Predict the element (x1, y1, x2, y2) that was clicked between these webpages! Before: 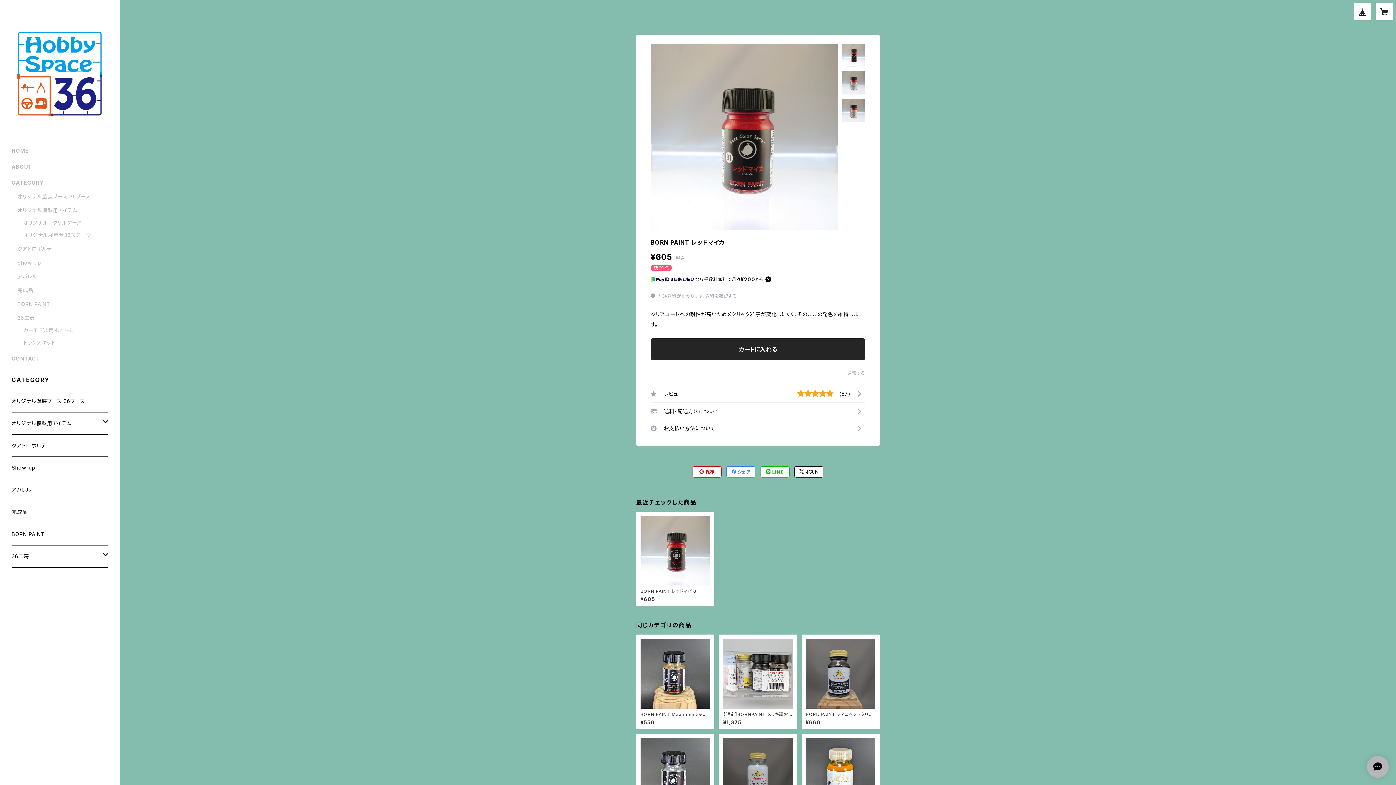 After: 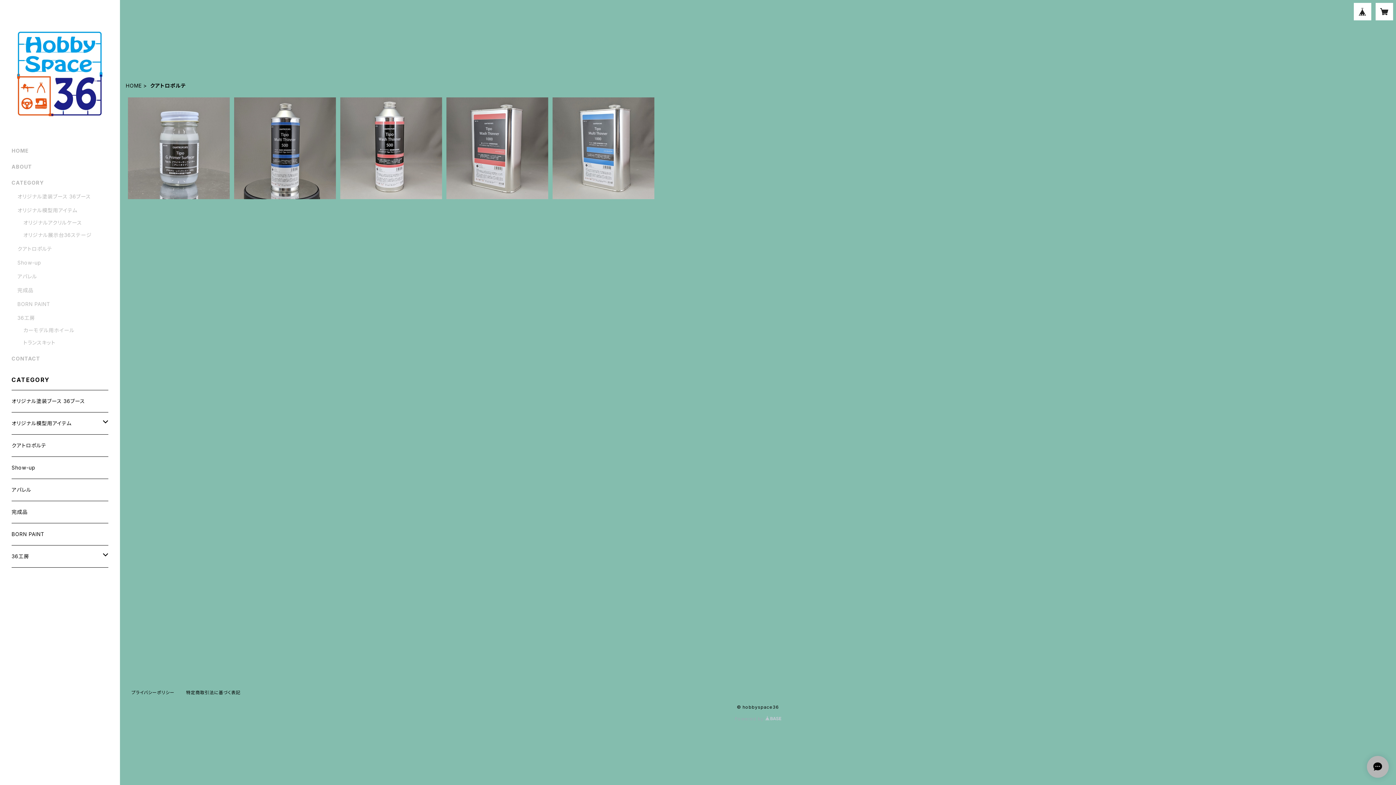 Action: label: クアトロポルテ bbox: (17, 245, 52, 251)